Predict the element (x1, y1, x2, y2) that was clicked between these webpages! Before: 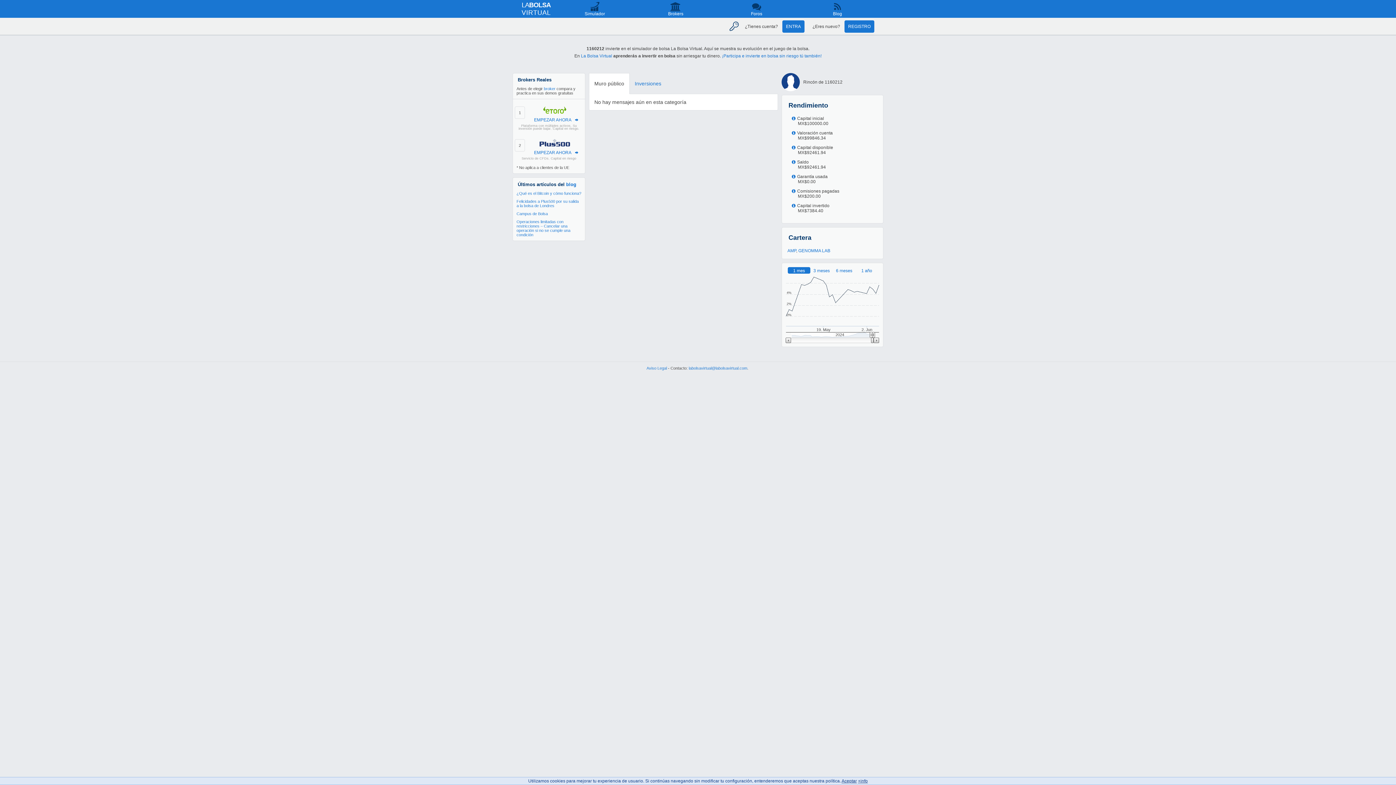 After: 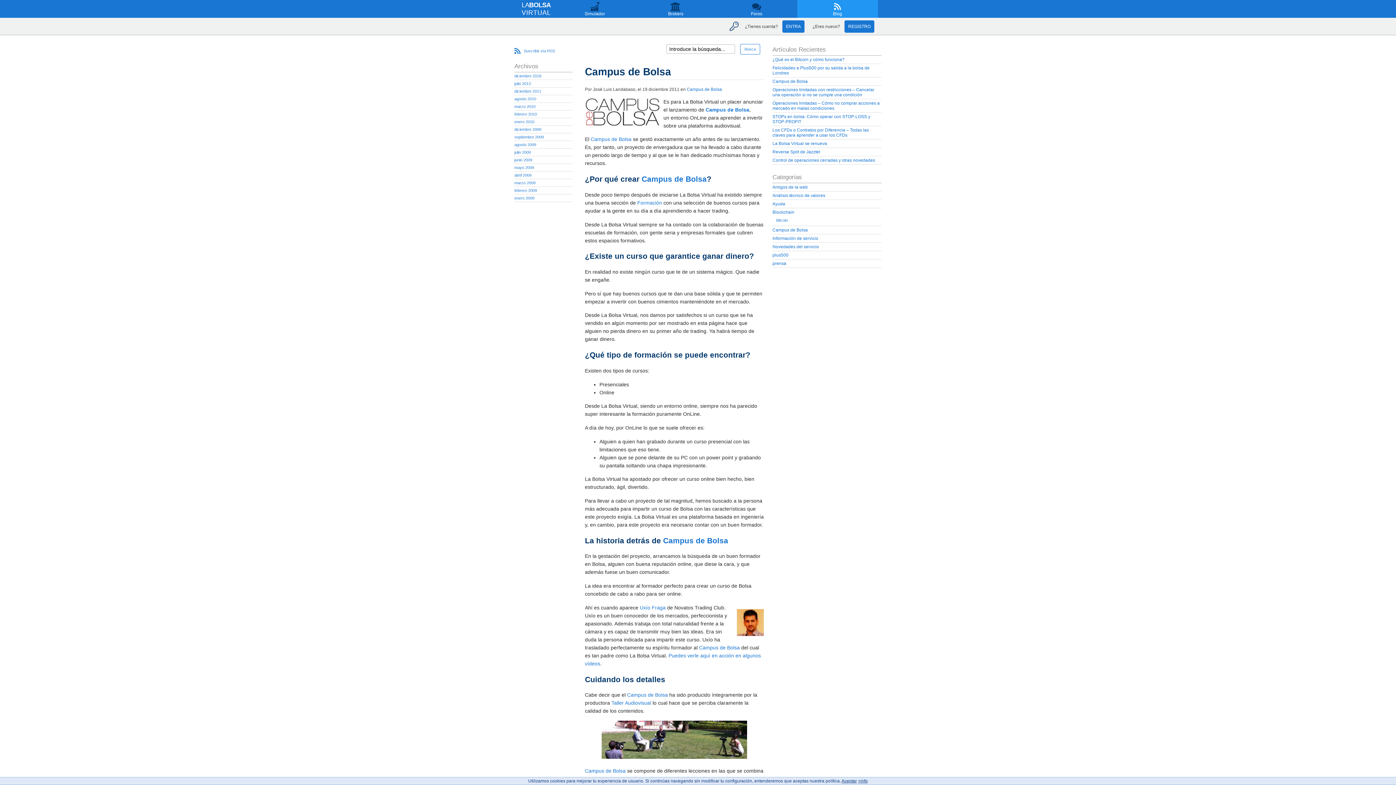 Action: label: Campus de Bolsa bbox: (516, 211, 548, 215)